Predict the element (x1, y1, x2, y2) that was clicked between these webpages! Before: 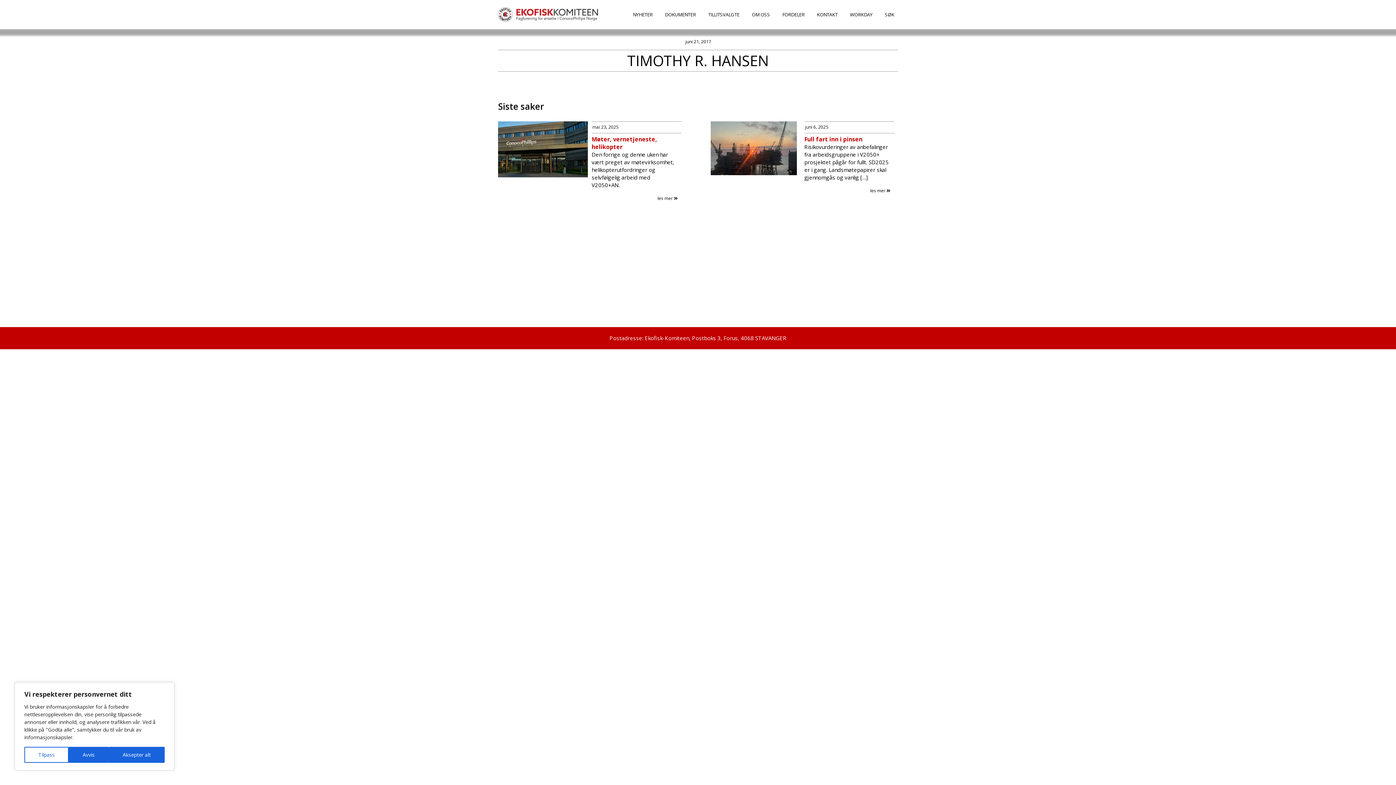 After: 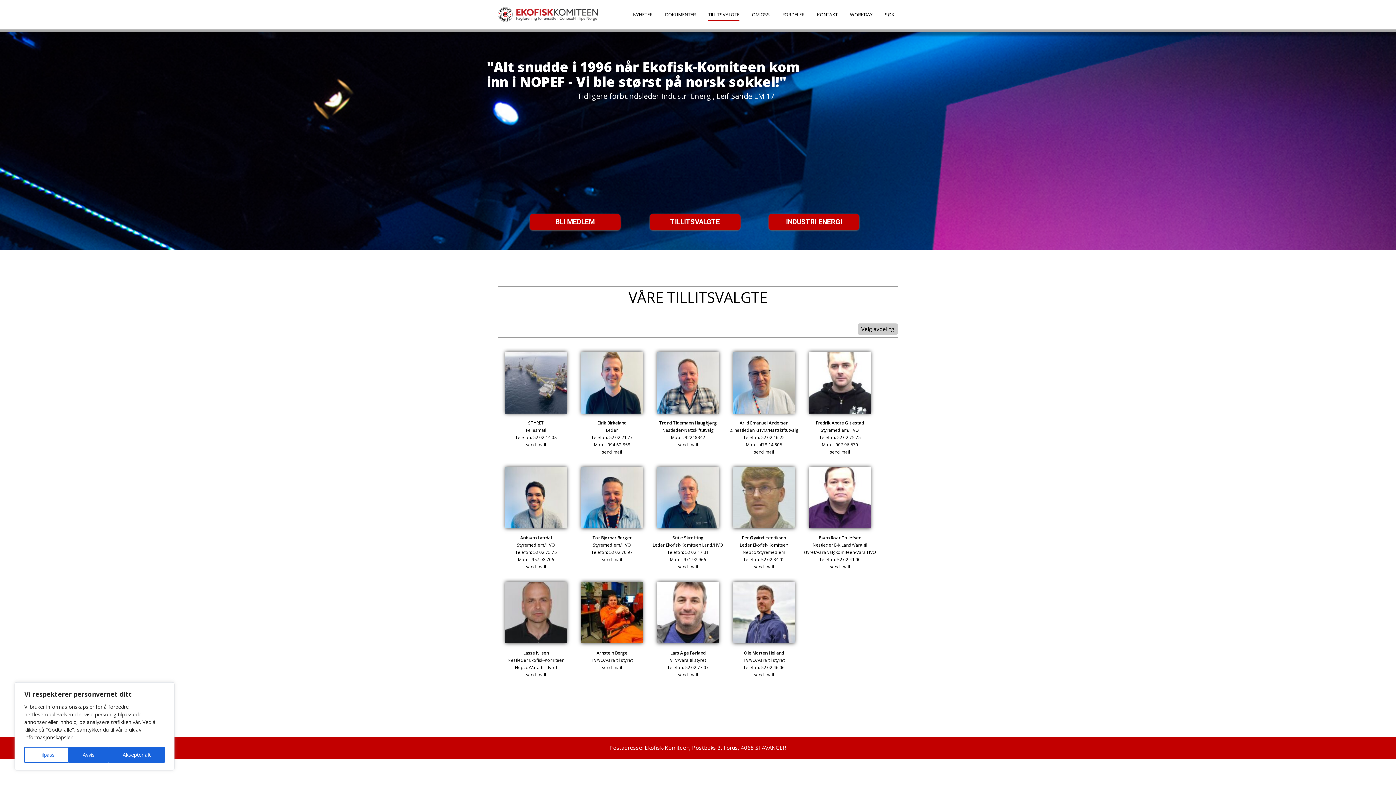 Action: label: TILLITSVALGTE bbox: (708, 0, 739, 20)